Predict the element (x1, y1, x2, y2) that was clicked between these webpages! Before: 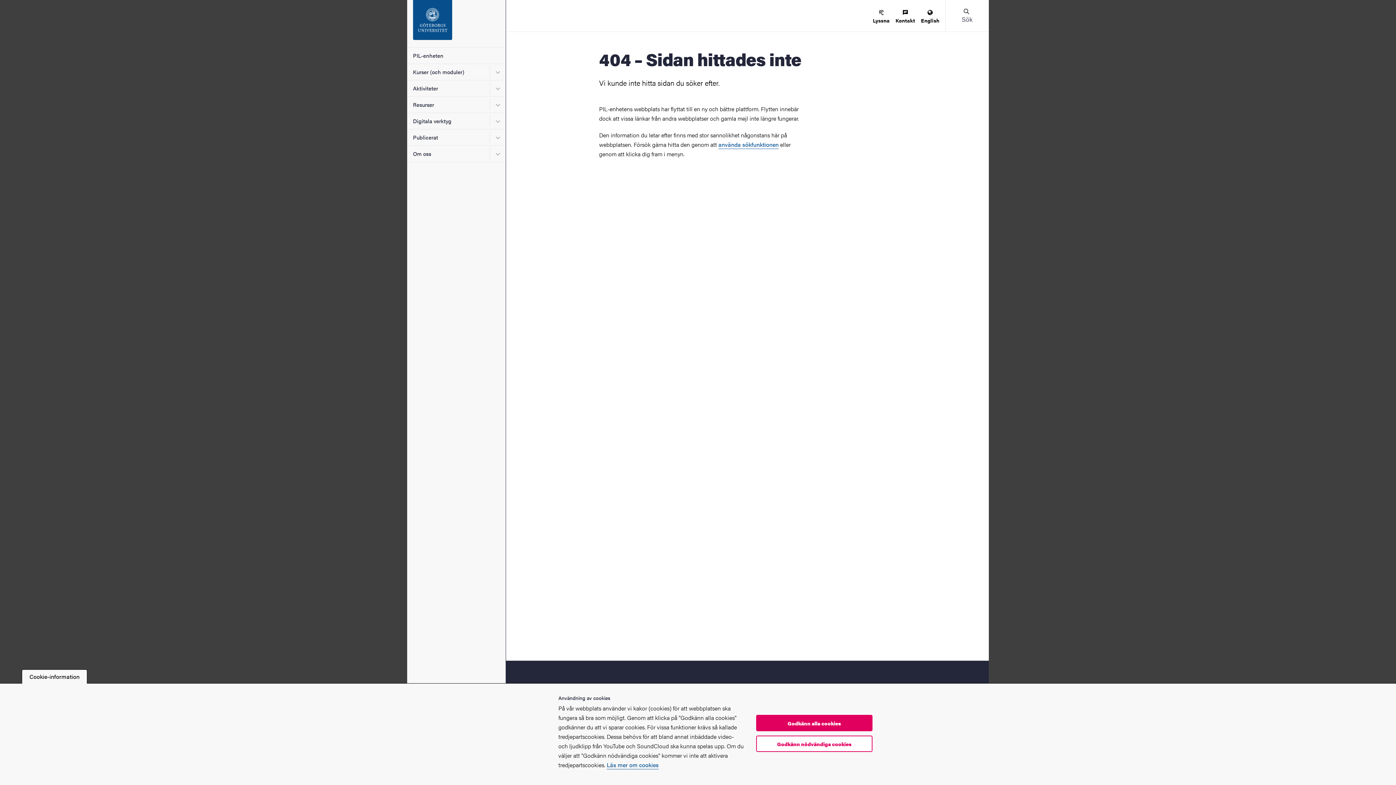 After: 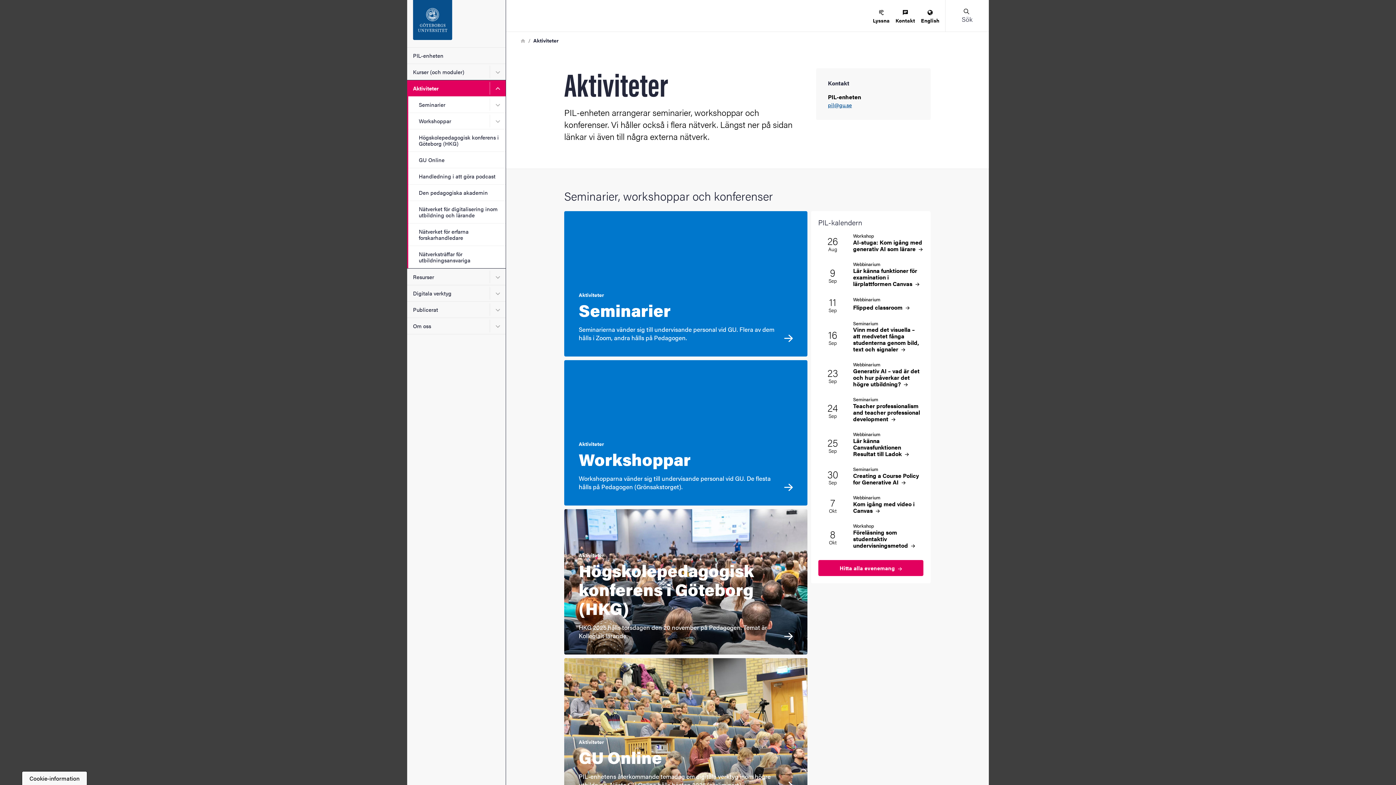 Action: label: Aktiviteter bbox: (407, 80, 489, 96)